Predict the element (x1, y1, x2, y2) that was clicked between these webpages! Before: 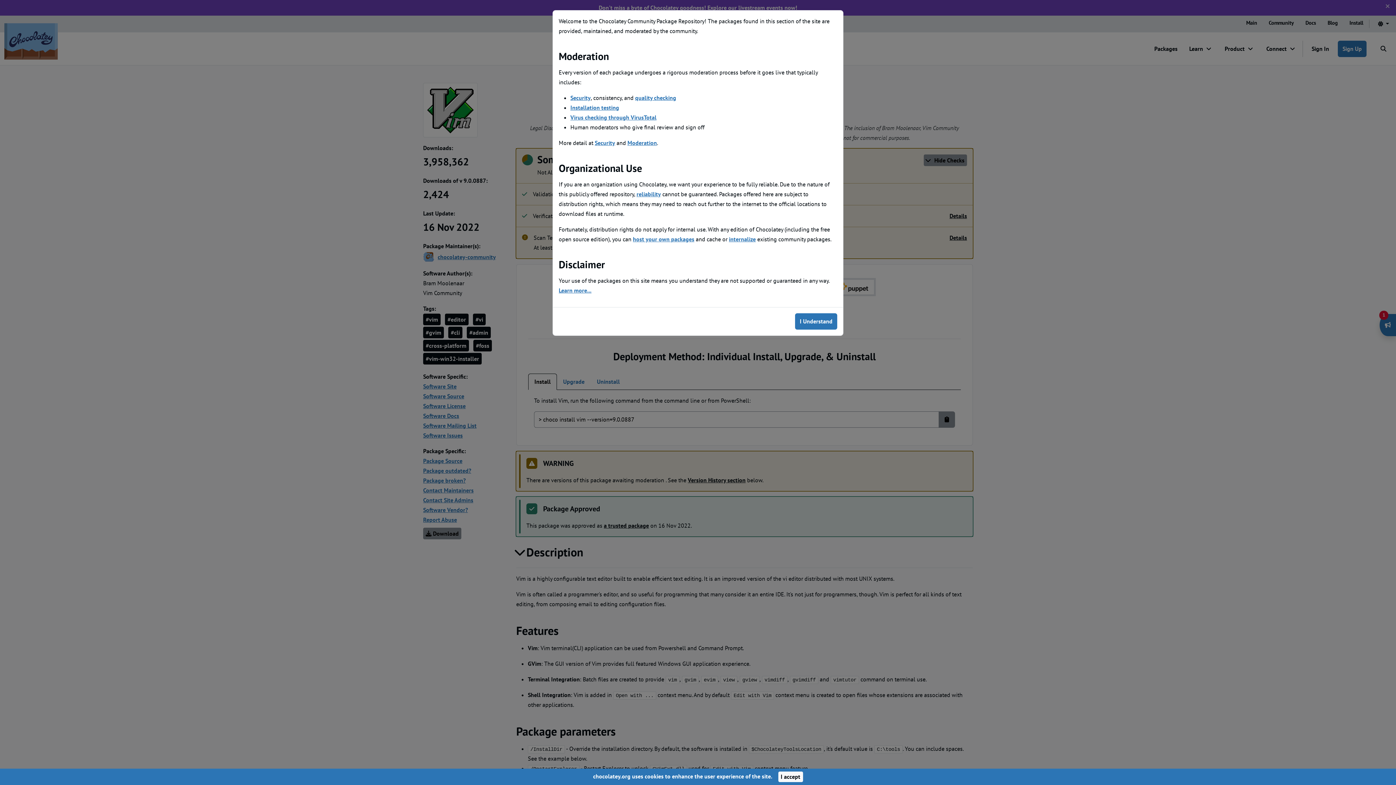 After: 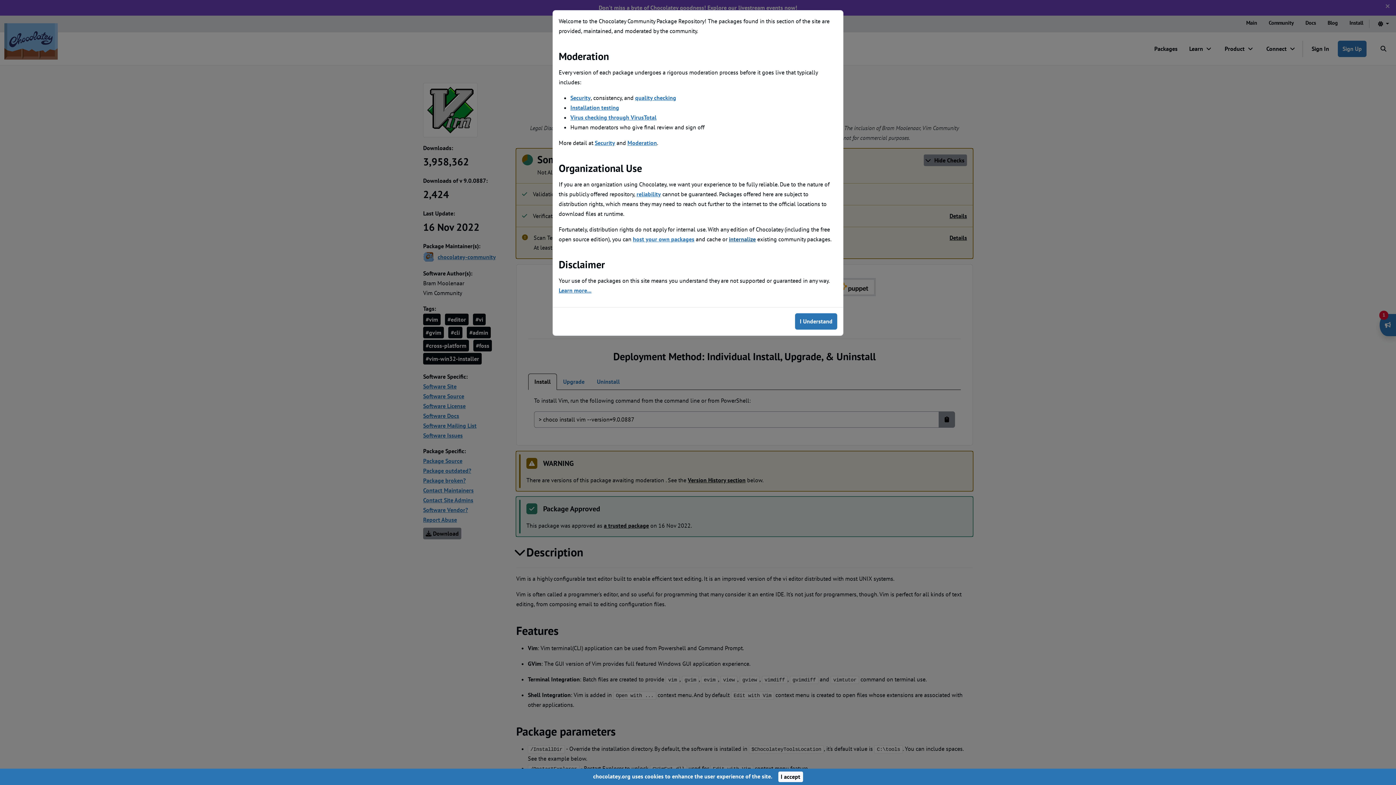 Action: bbox: (729, 235, 756, 242) label: internalize